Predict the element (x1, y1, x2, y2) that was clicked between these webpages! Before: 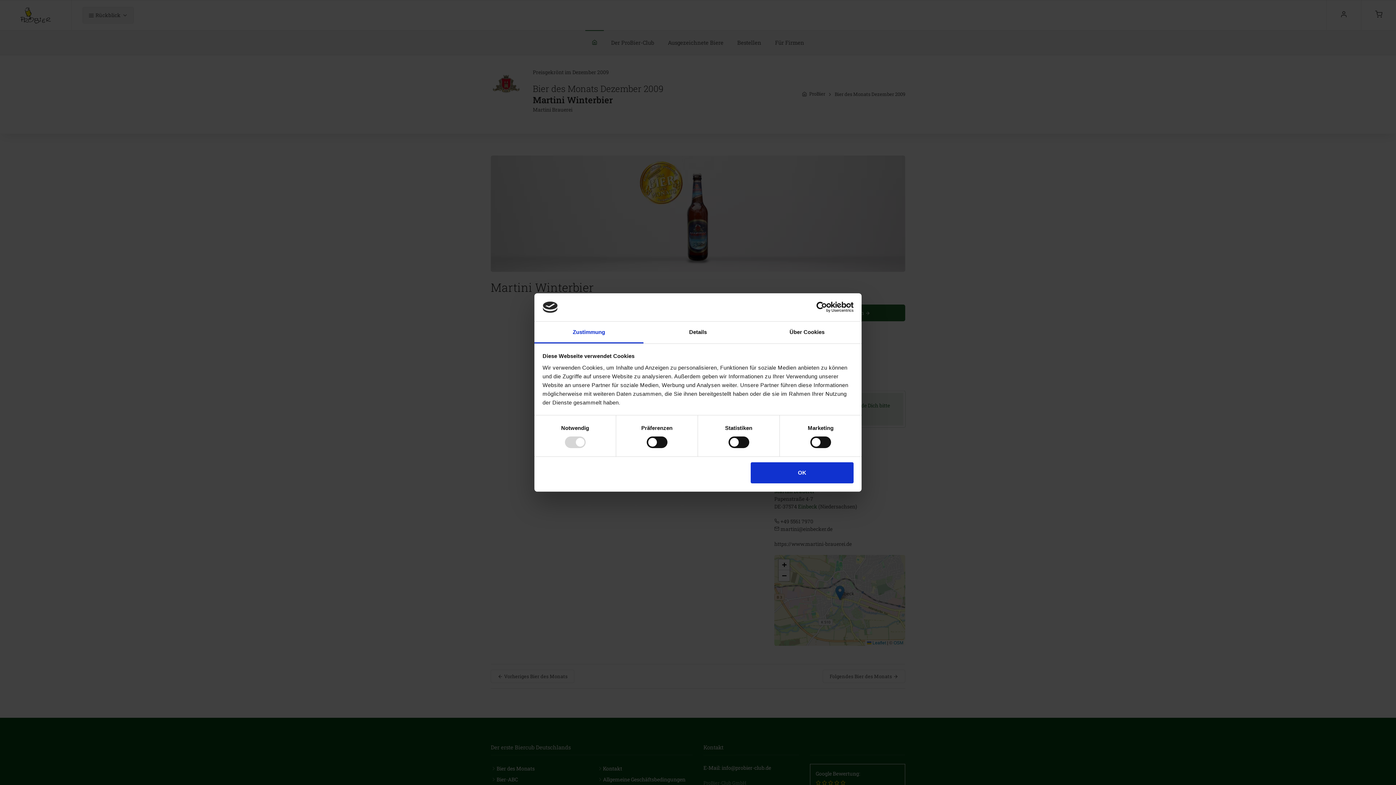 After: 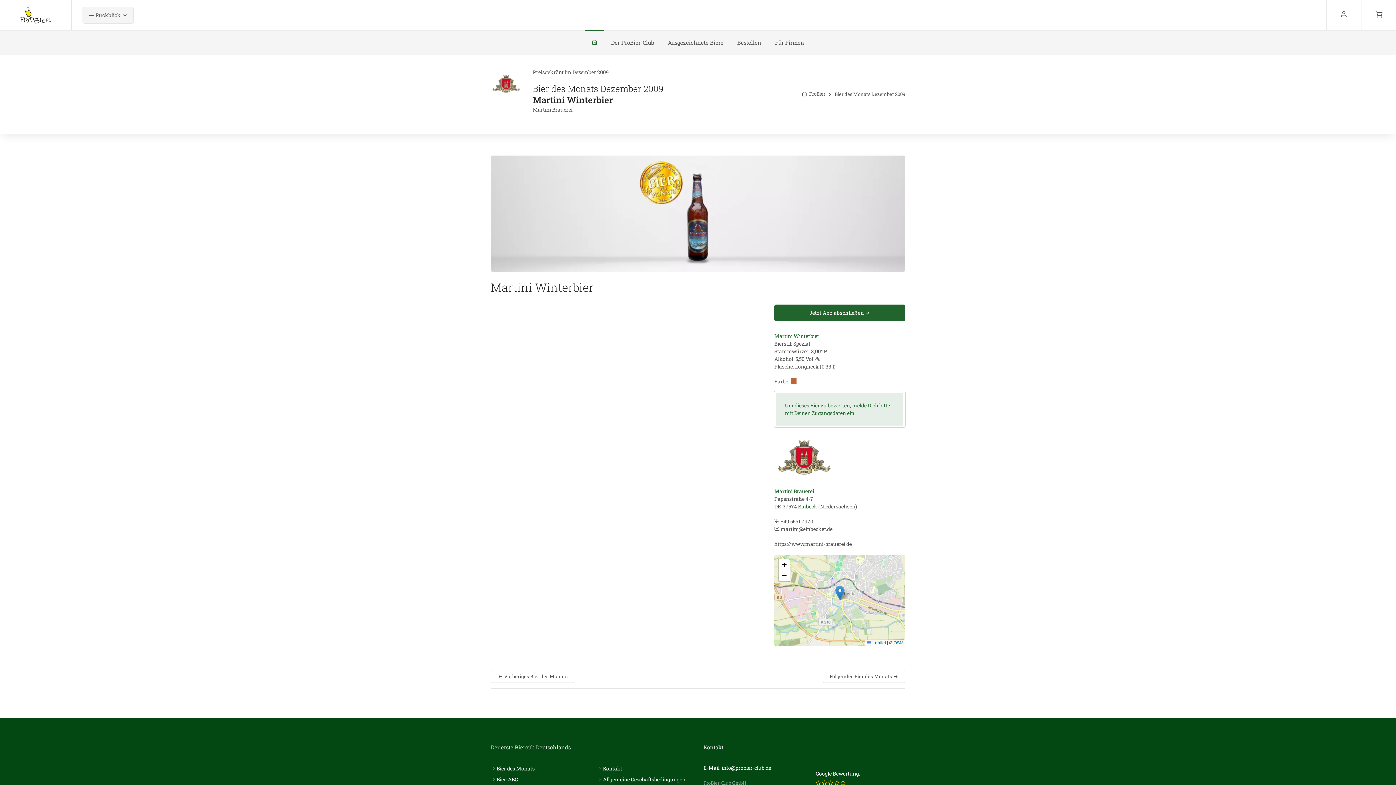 Action: label: OK bbox: (751, 462, 853, 483)